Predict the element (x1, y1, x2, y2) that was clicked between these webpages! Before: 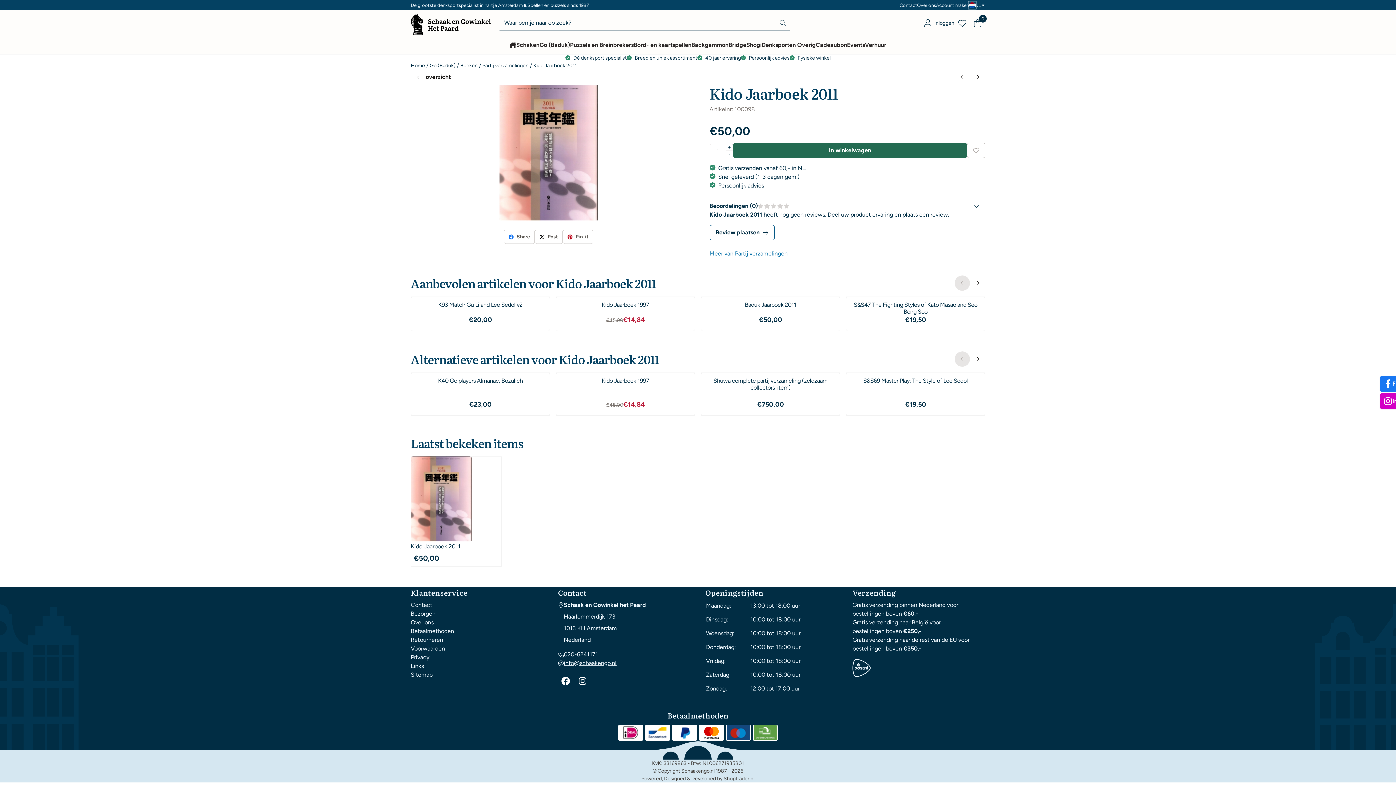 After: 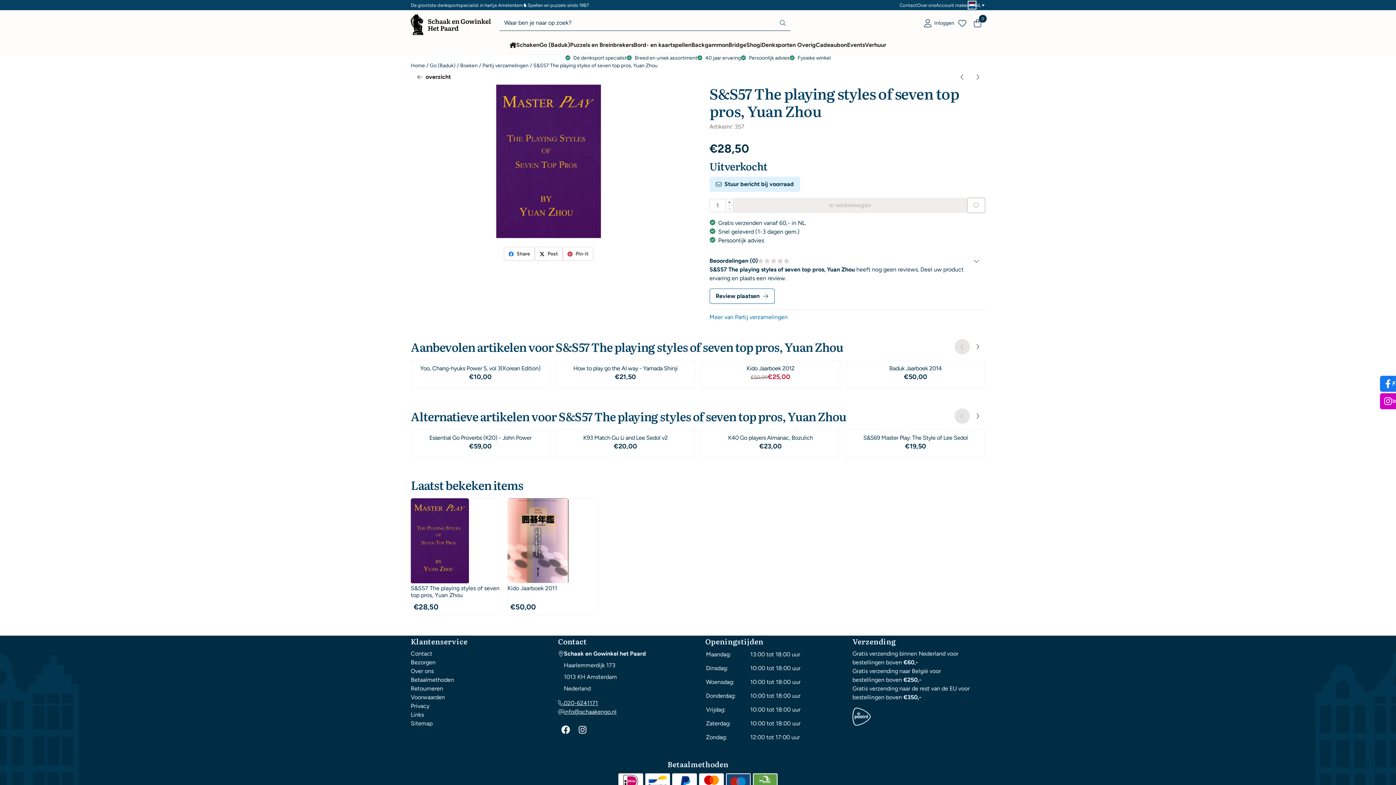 Action: bbox: (970, 69, 985, 84)